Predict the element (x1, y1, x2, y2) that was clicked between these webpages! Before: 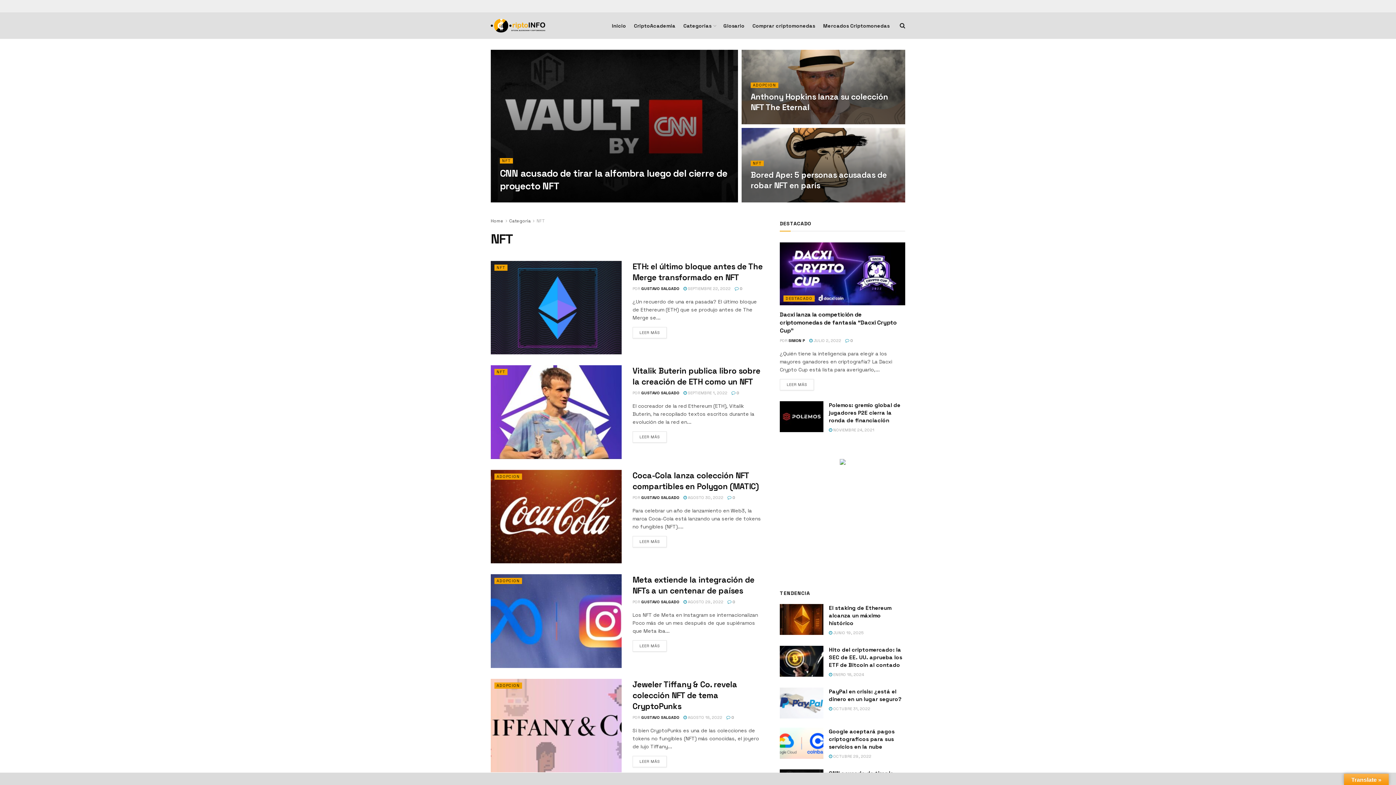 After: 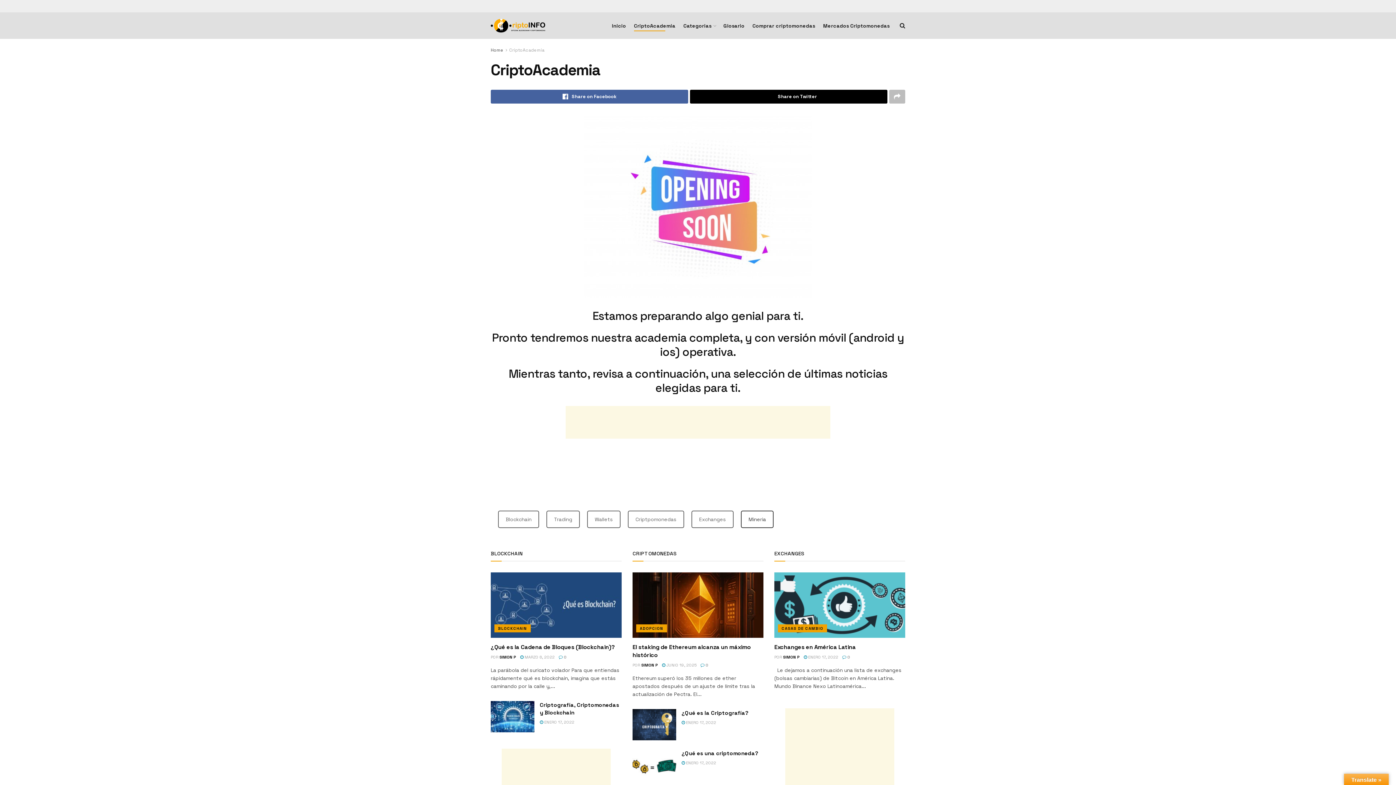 Action: label: CriptoAcademia bbox: (634, 20, 675, 31)